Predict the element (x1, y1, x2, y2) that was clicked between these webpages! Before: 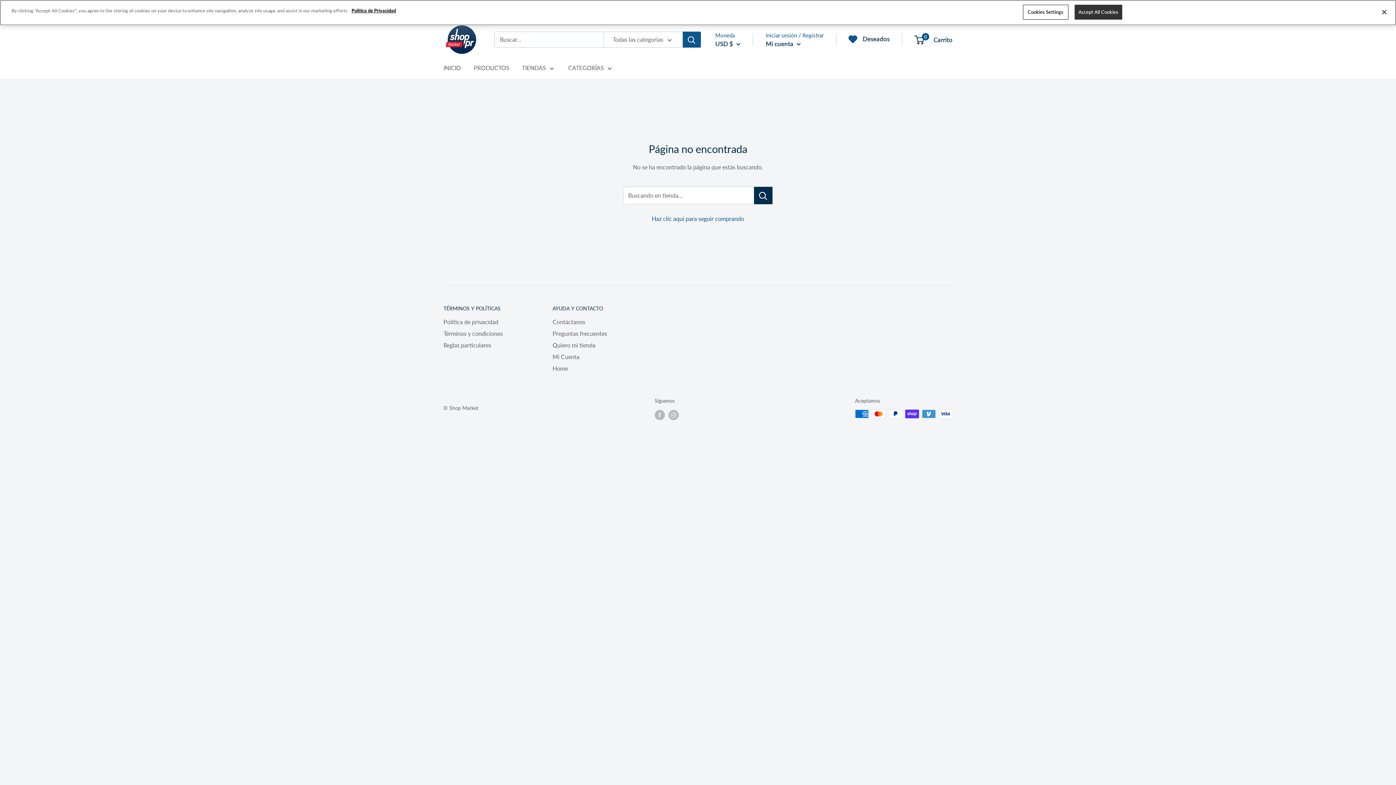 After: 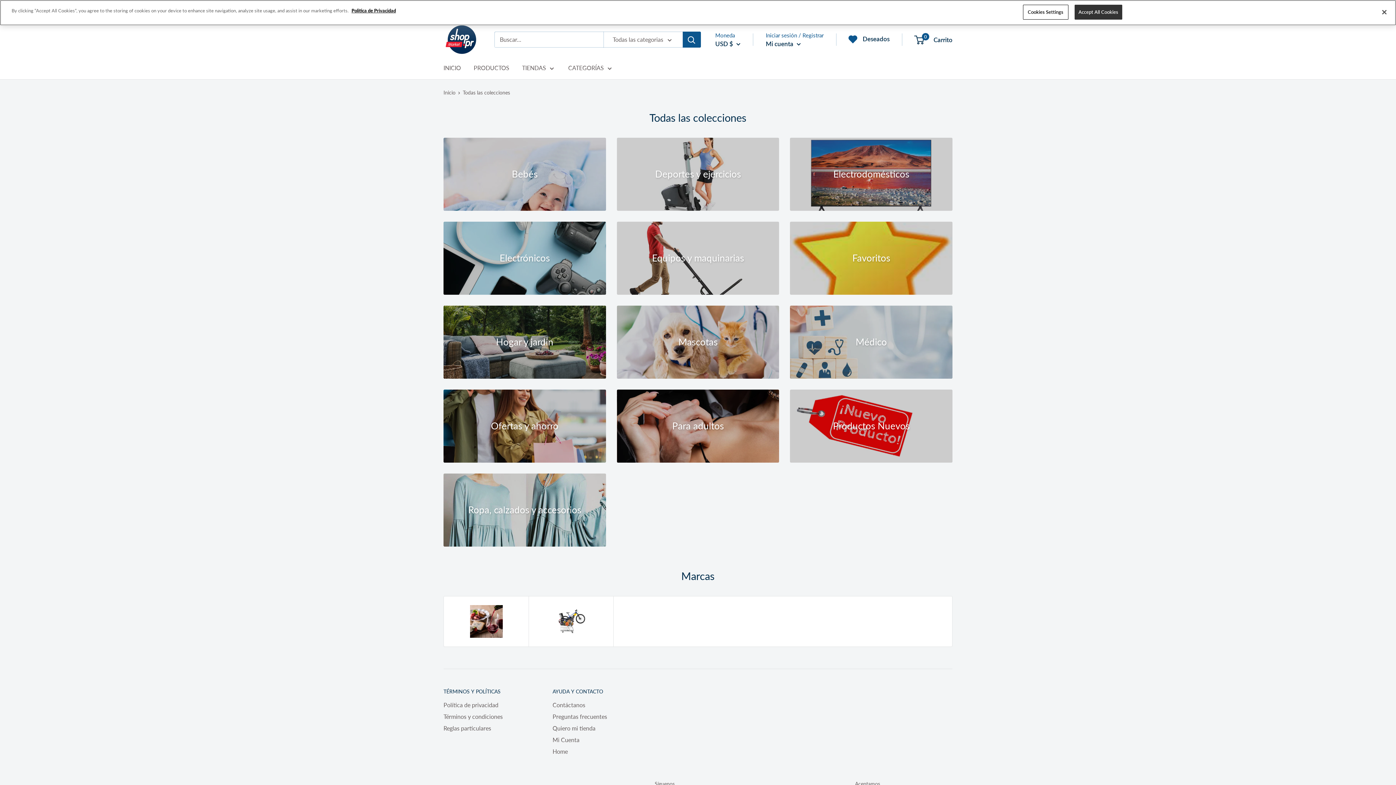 Action: label: CATEGORÍAS bbox: (568, 62, 612, 73)